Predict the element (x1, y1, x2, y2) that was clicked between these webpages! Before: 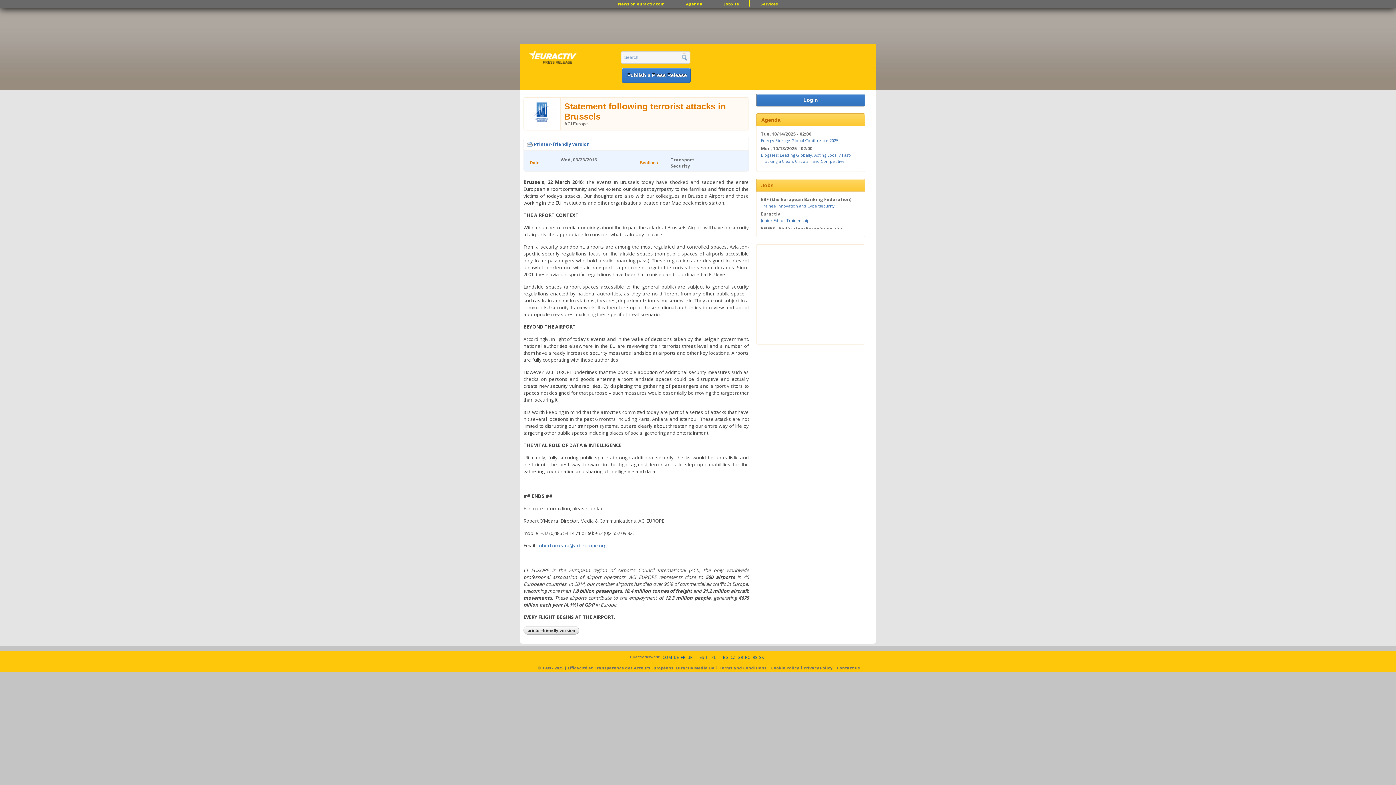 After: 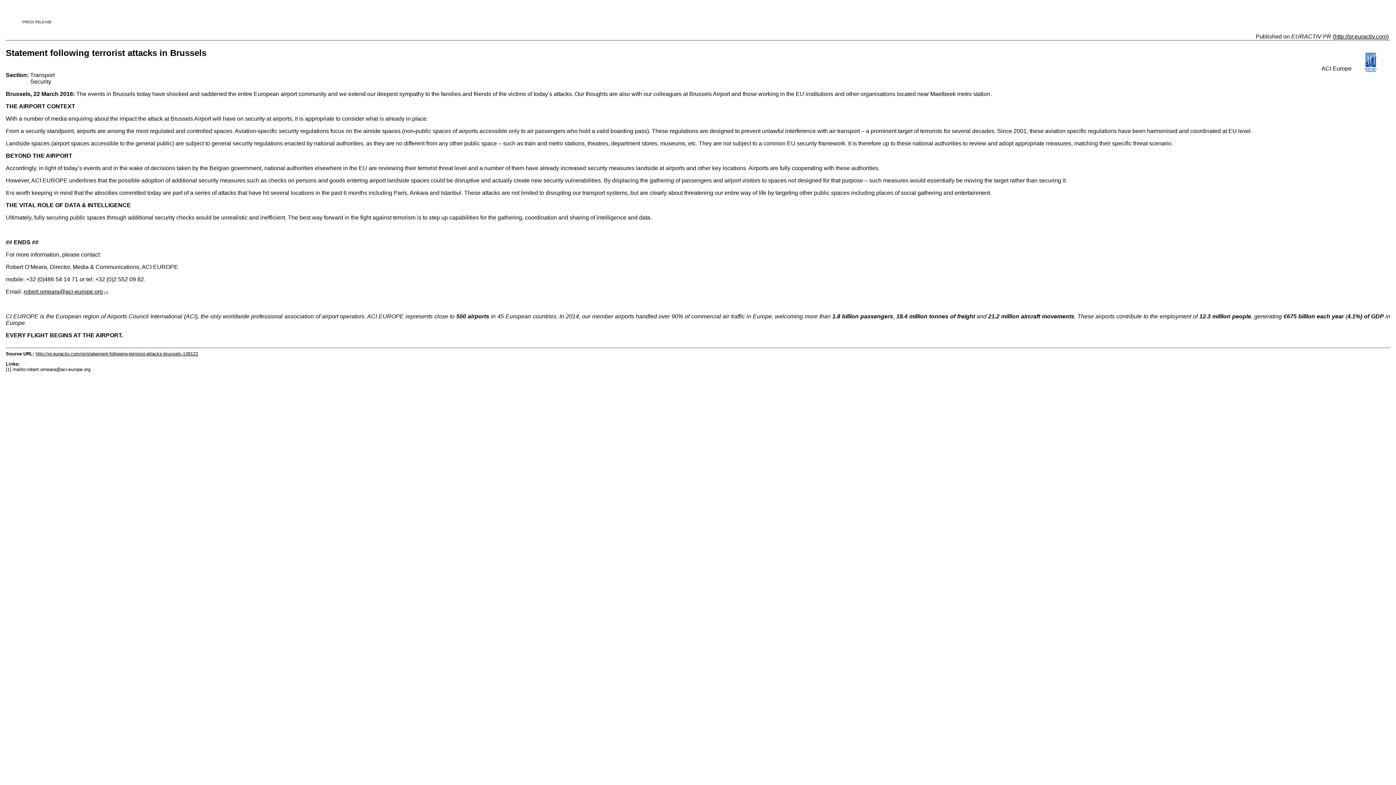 Action: label: printer-friendly version bbox: (523, 626, 579, 634)